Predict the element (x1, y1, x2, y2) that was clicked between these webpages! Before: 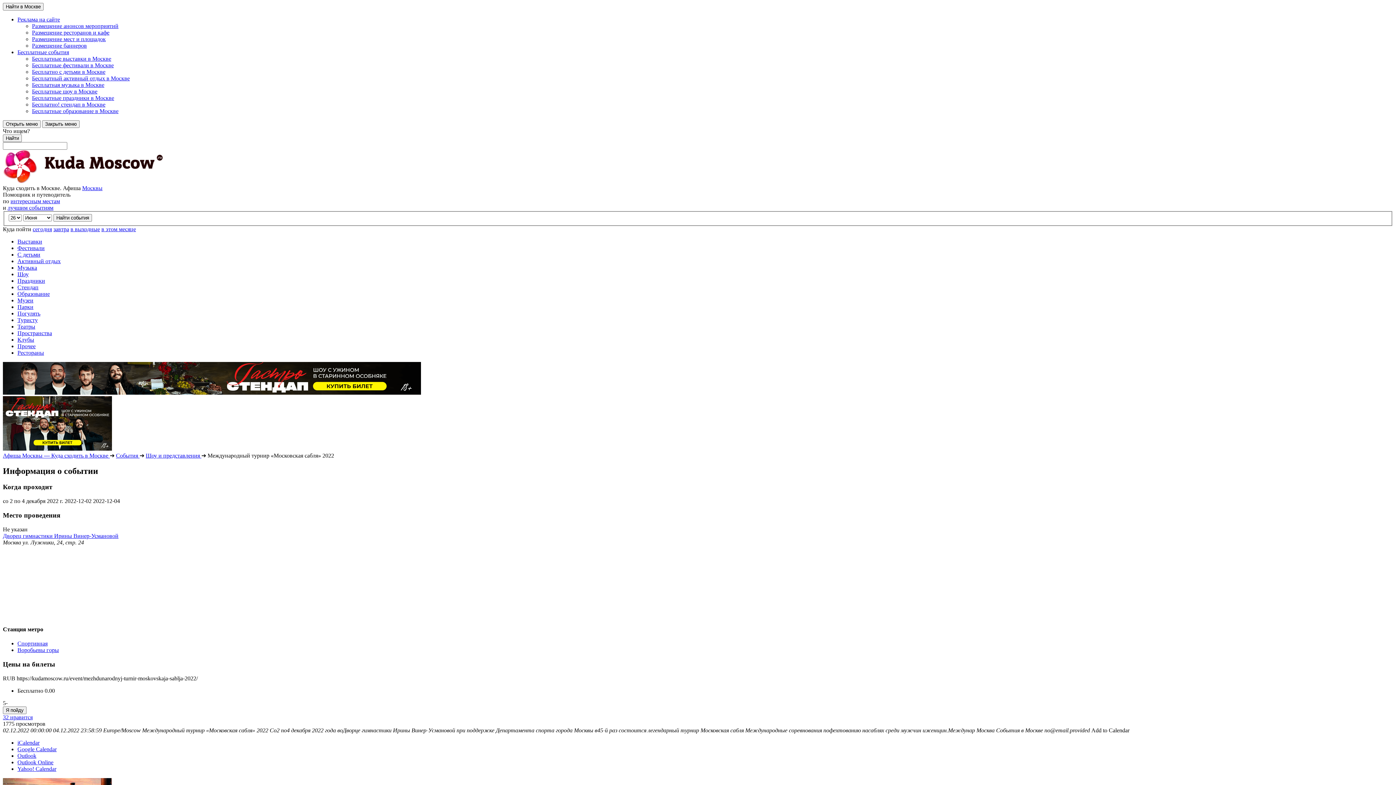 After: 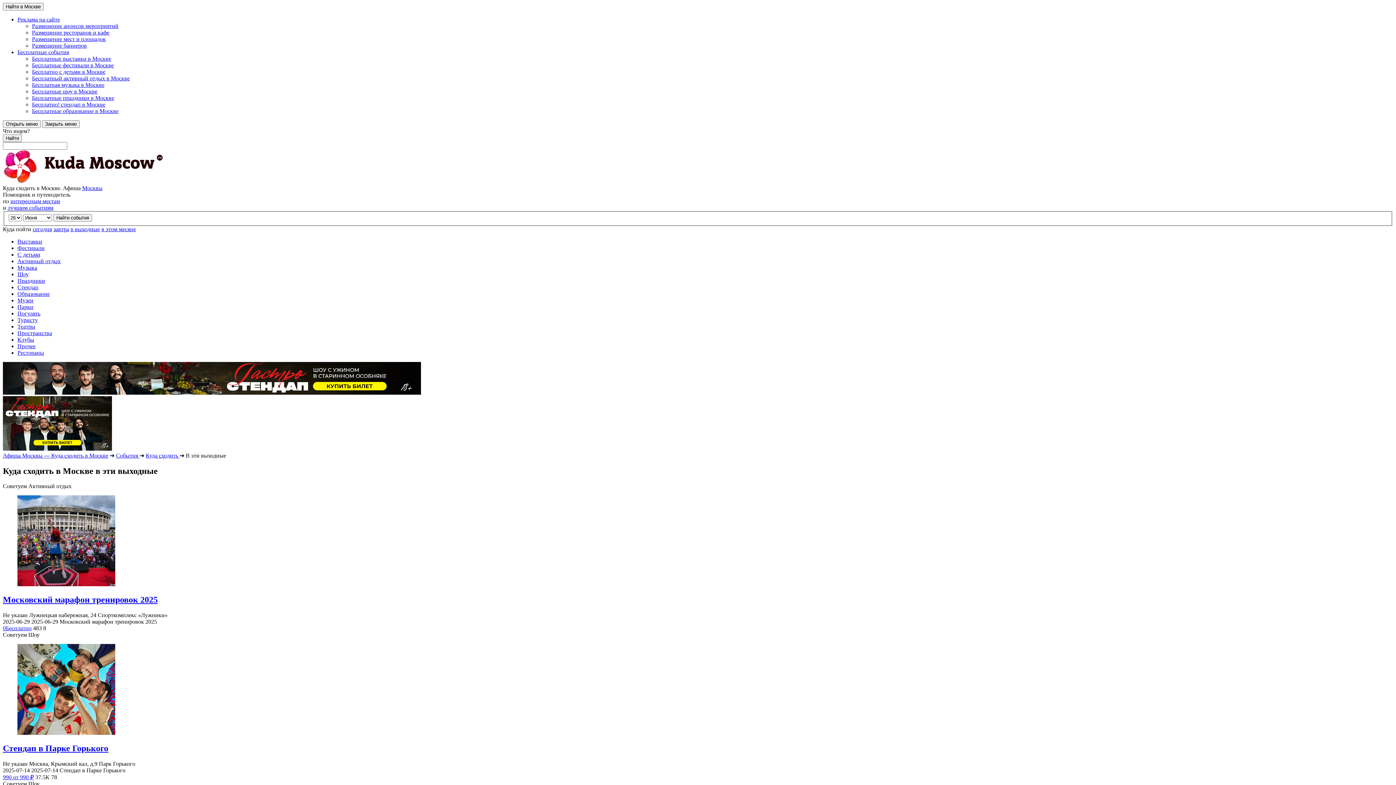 Action: label: в выходные bbox: (70, 226, 100, 232)